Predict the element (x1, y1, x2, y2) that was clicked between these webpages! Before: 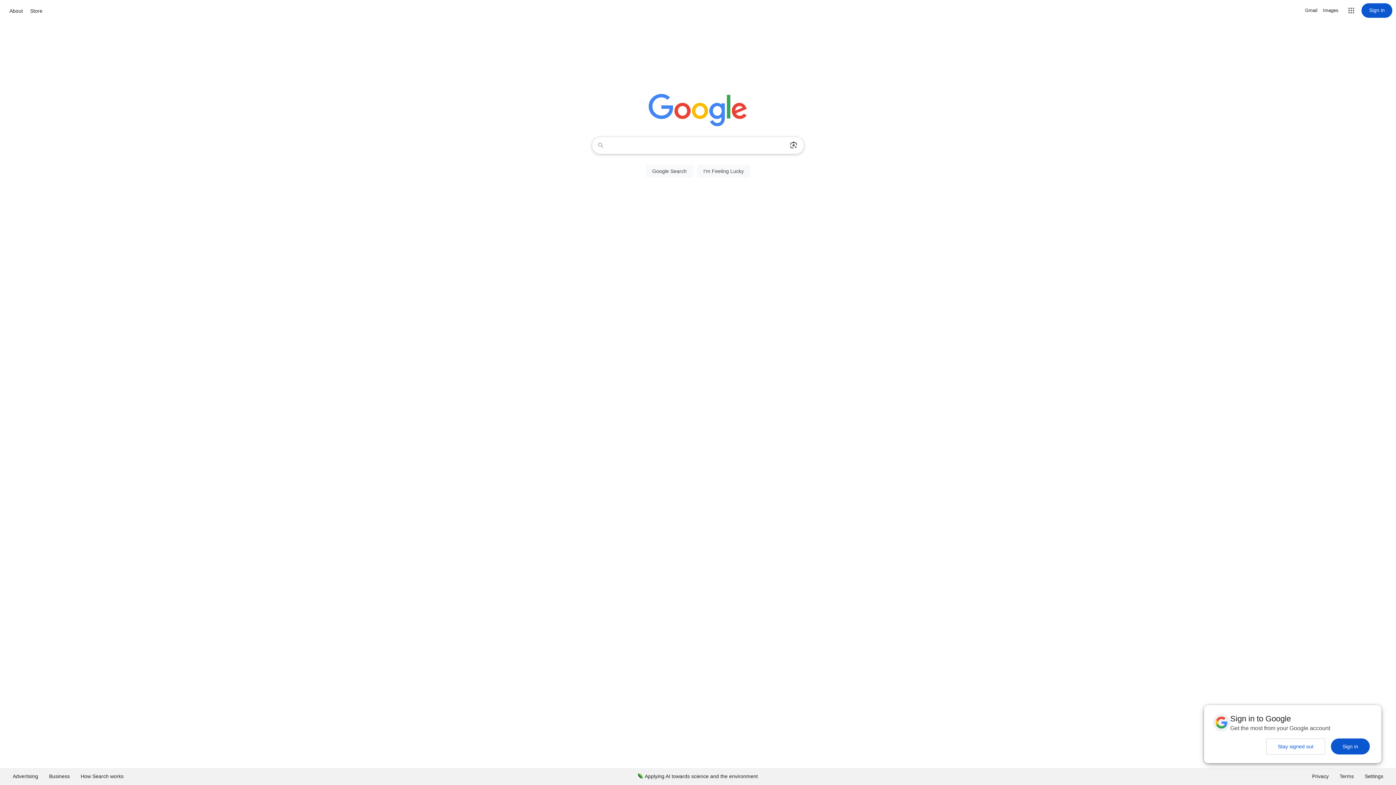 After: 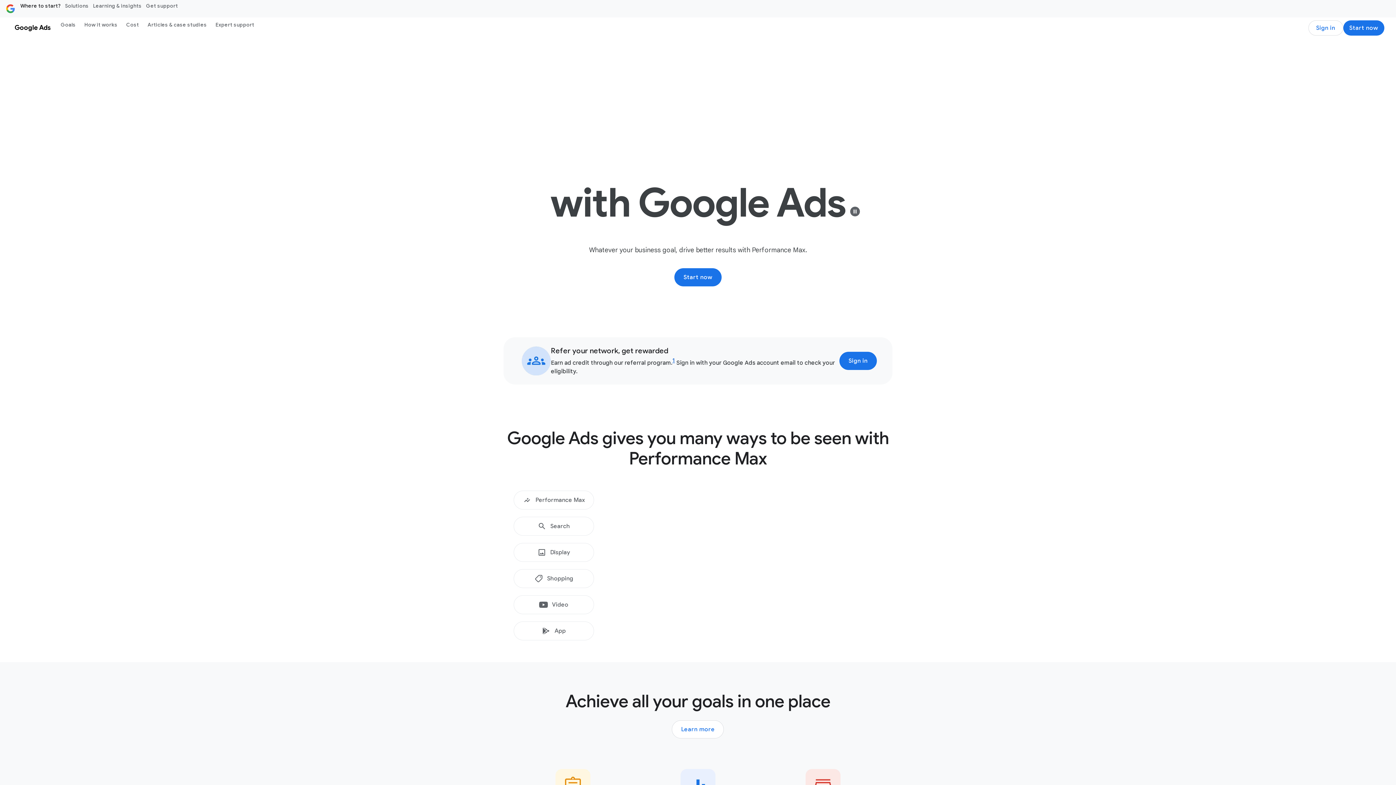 Action: label: Advertising bbox: (7, 768, 43, 785)